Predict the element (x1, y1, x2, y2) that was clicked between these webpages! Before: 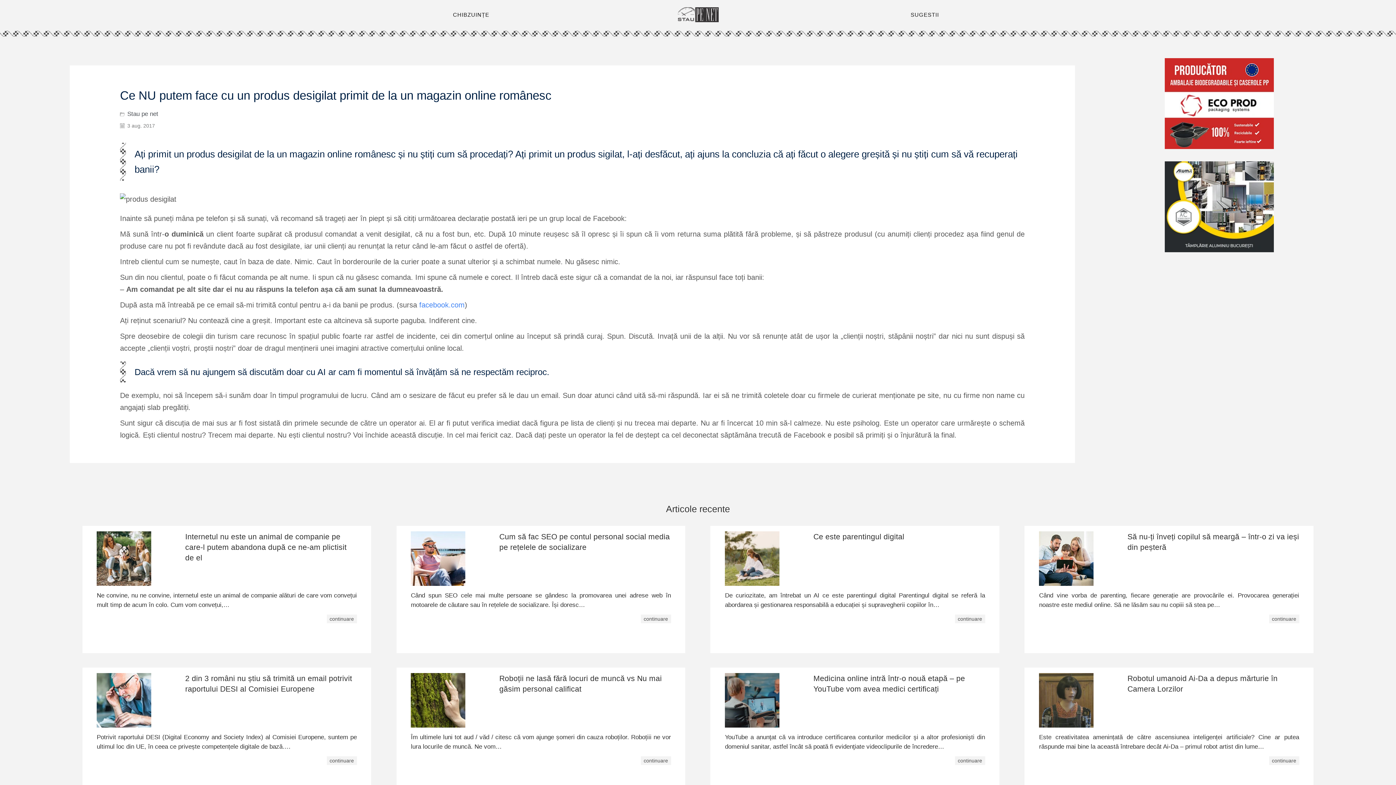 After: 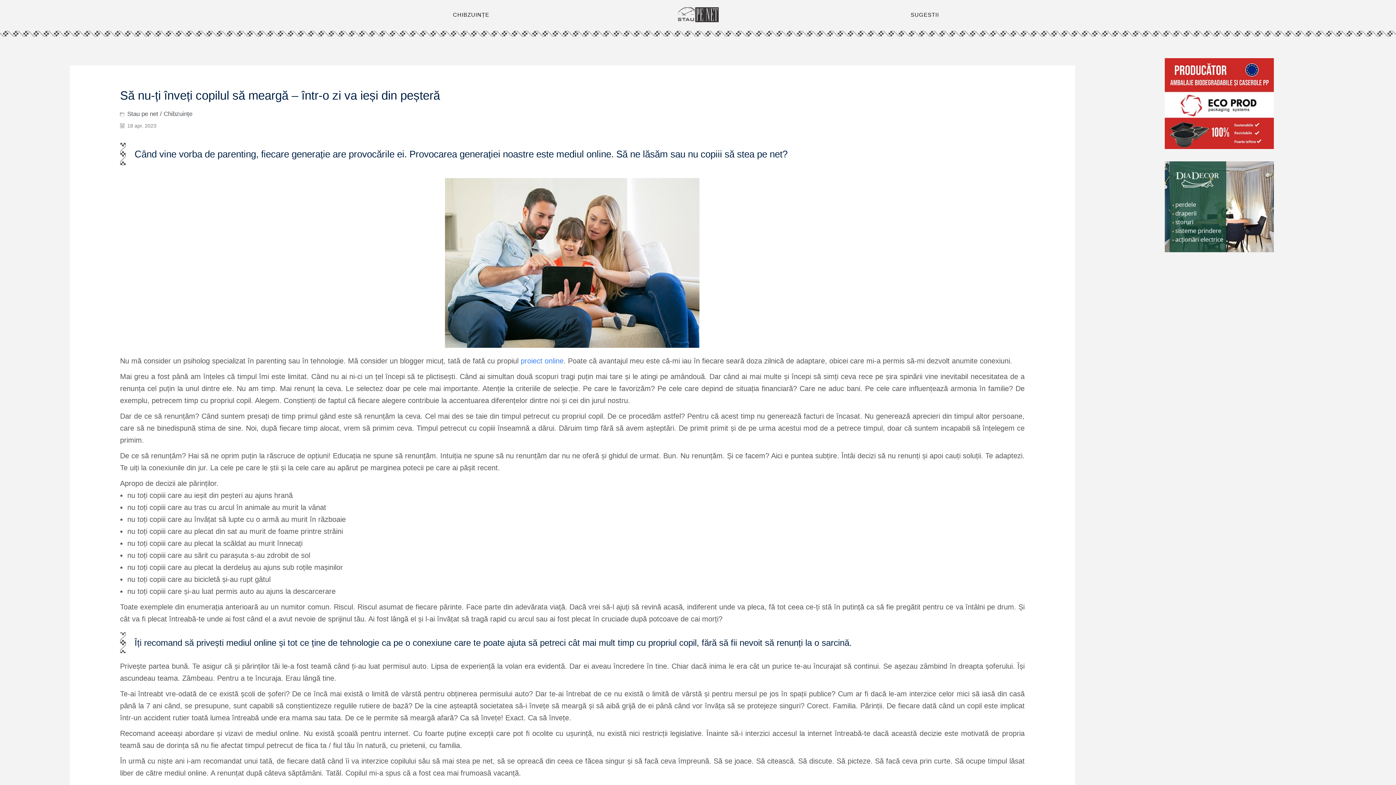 Action: label: continuare bbox: (1269, 614, 1299, 623)